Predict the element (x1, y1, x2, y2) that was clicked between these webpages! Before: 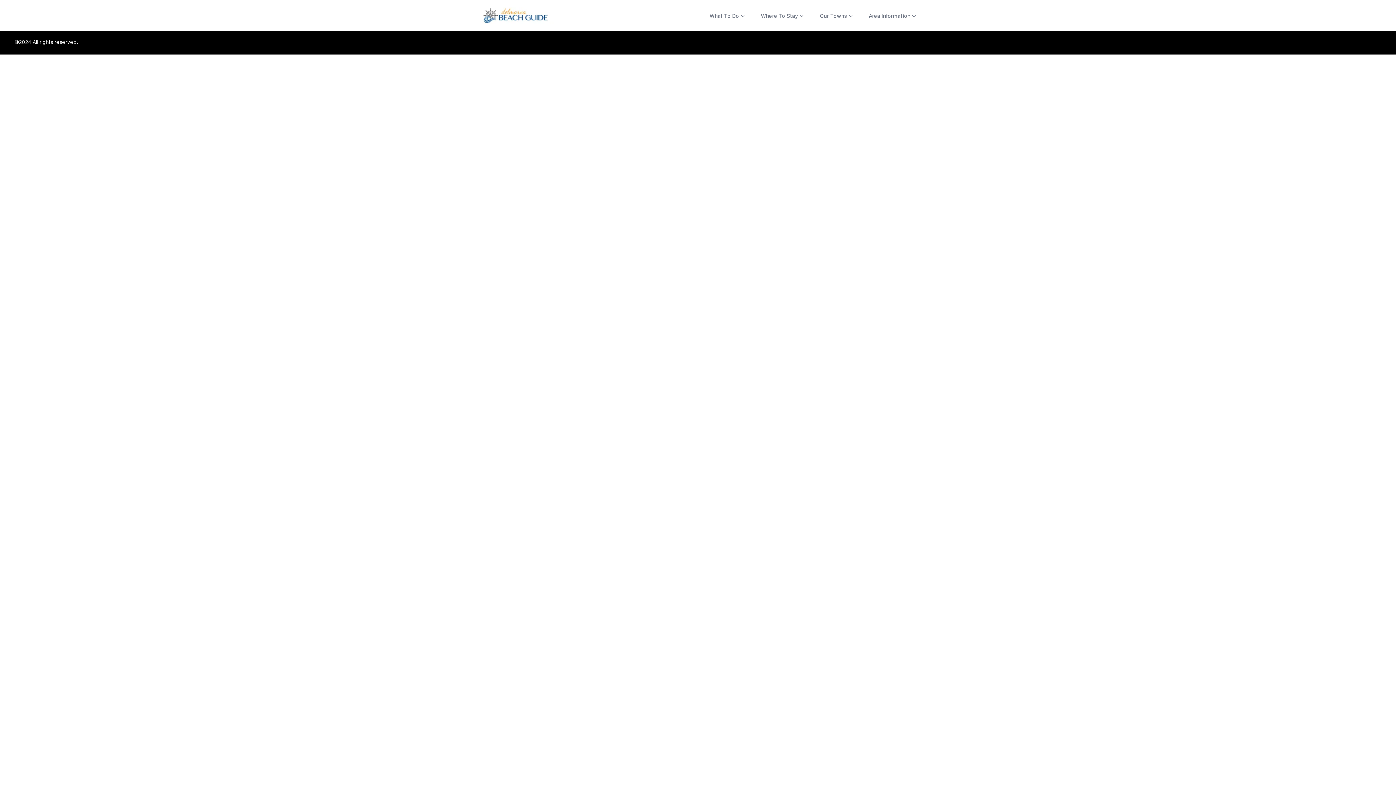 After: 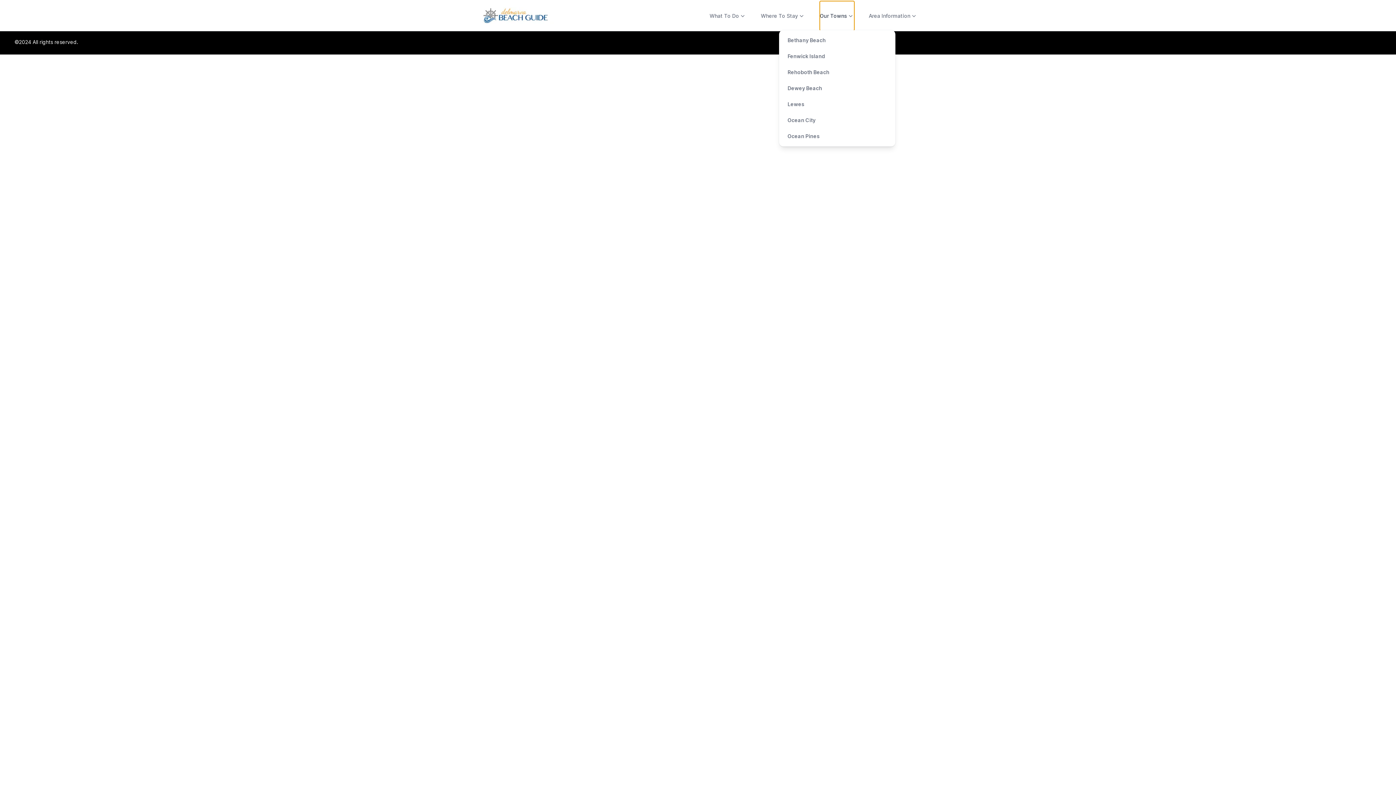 Action: label: Our Towns bbox: (820, 1, 854, 30)